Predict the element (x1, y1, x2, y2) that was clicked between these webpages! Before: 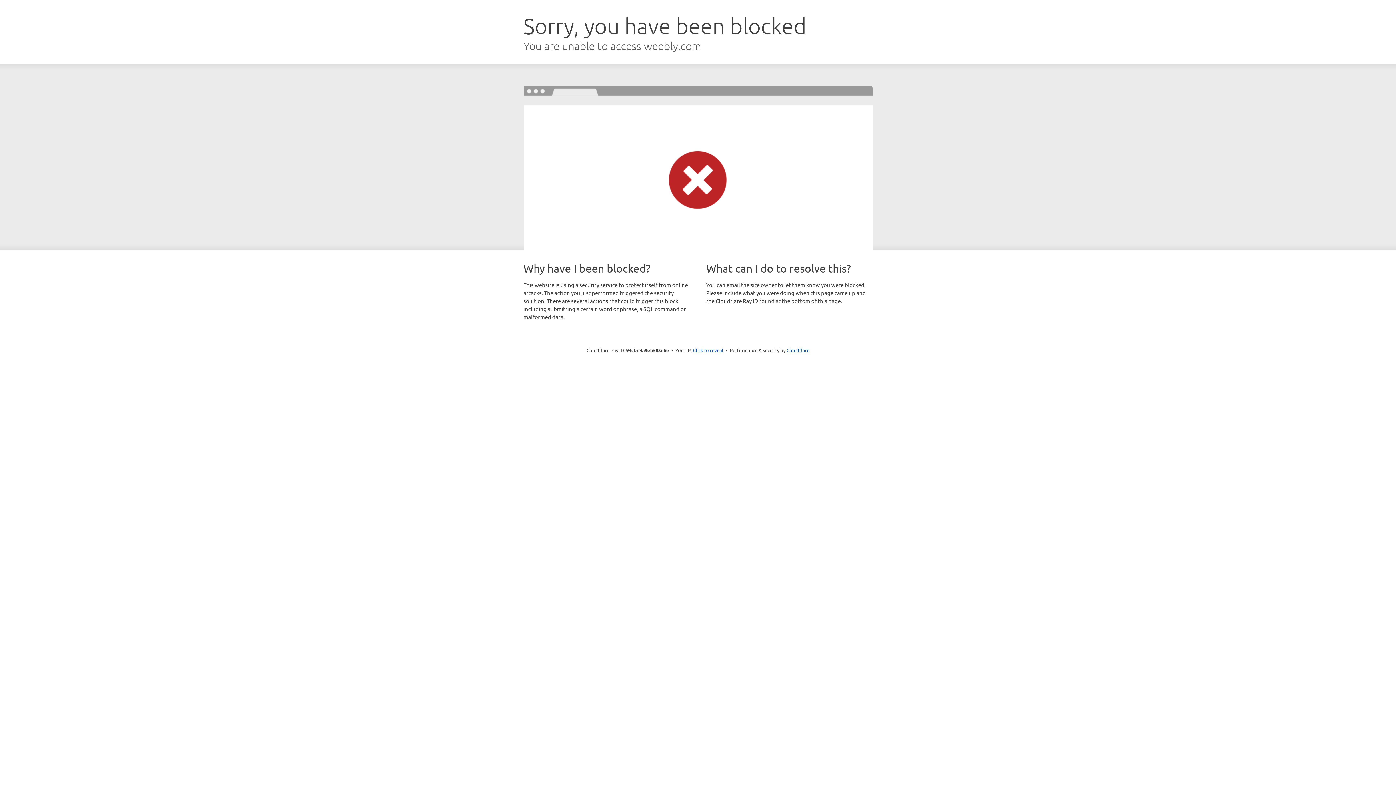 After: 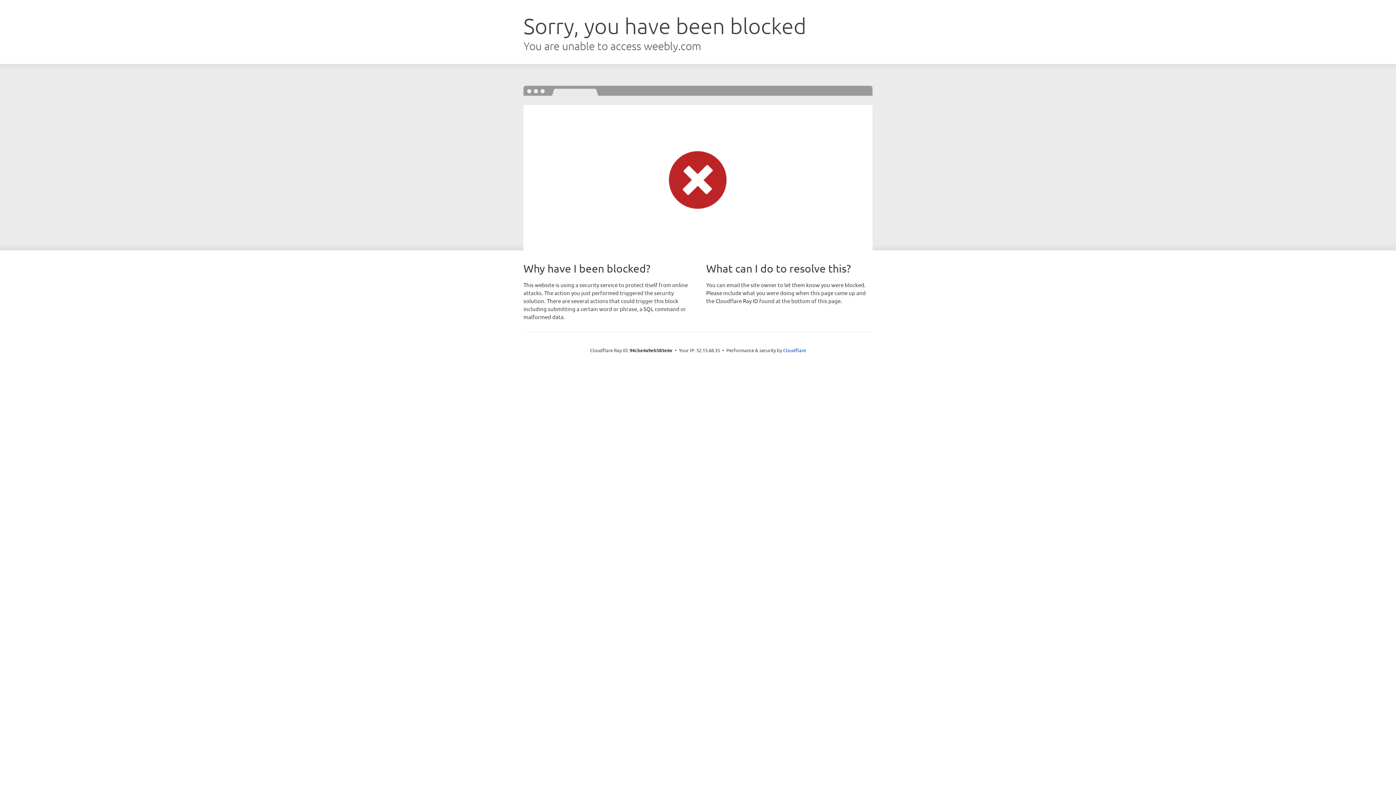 Action: bbox: (693, 346, 723, 353) label: Click to reveal